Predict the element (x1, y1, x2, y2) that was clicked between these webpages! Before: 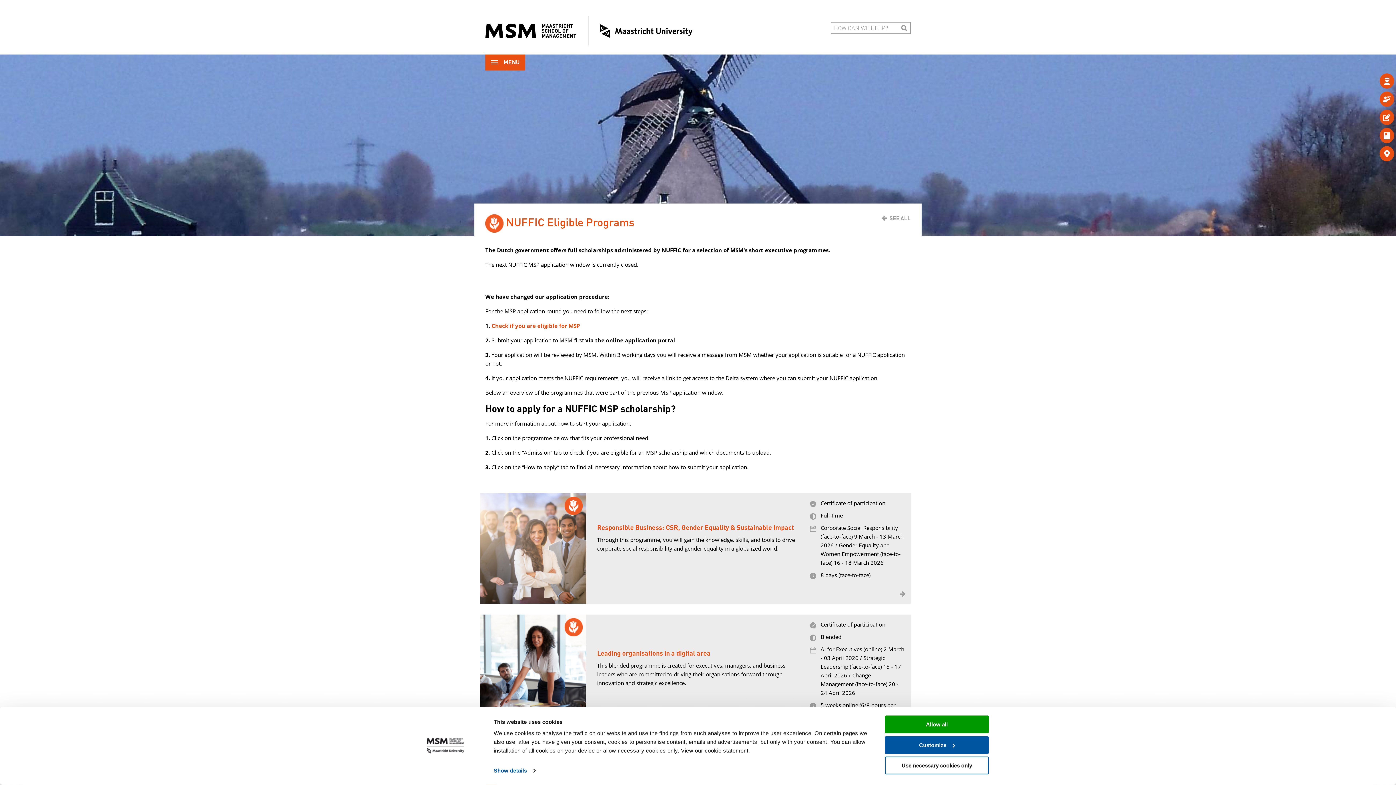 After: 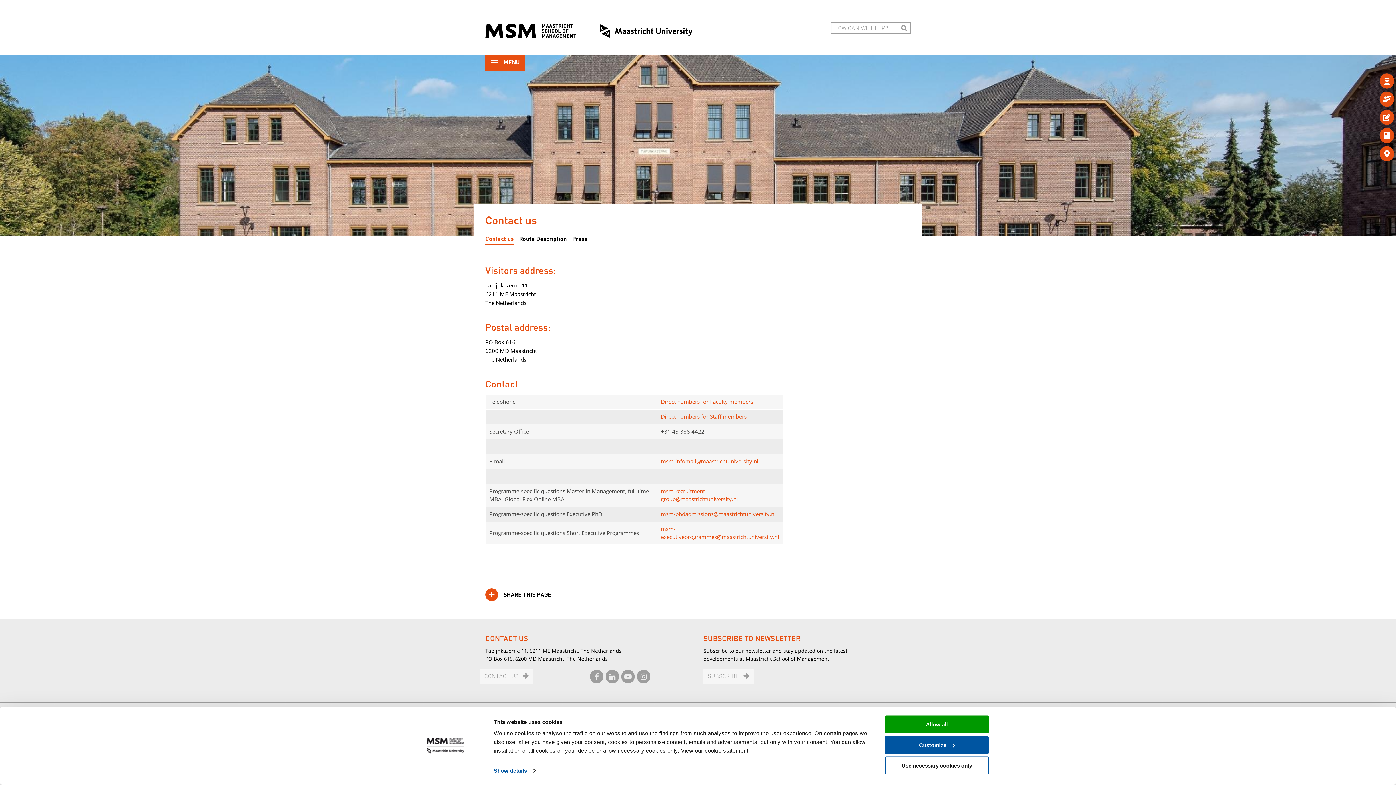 Action: bbox: (1369, 145, 1381, 161) label: 